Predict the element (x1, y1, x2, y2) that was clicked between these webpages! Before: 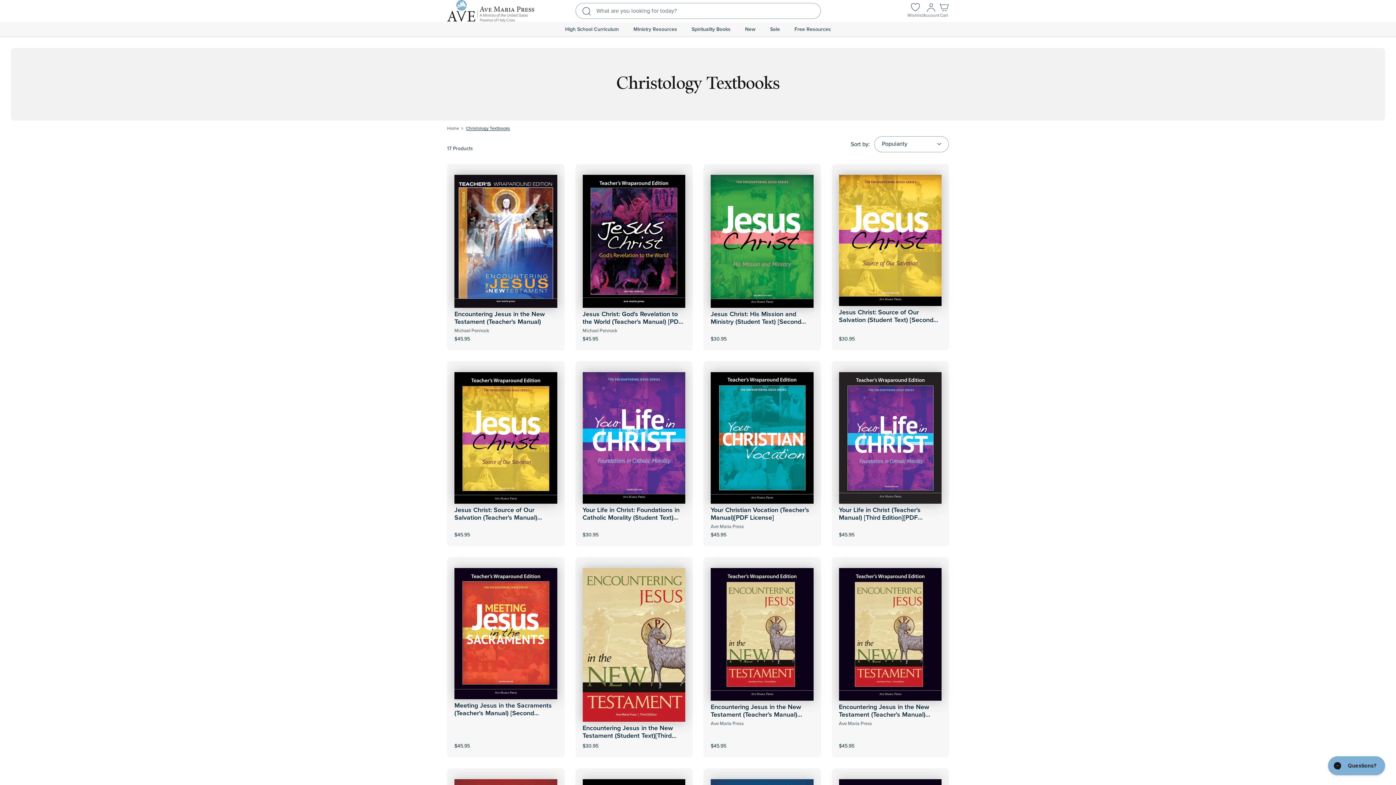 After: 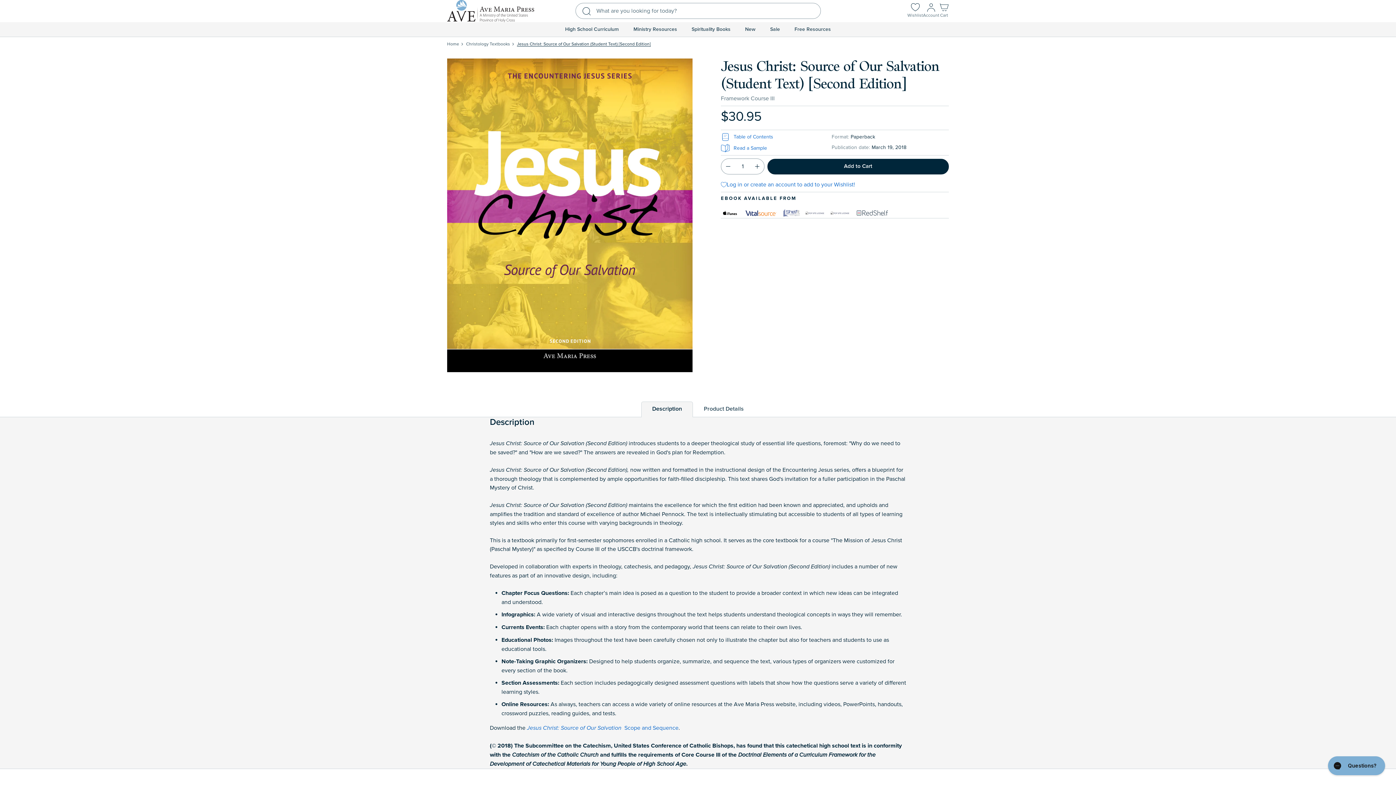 Action: bbox: (839, 174, 941, 306)